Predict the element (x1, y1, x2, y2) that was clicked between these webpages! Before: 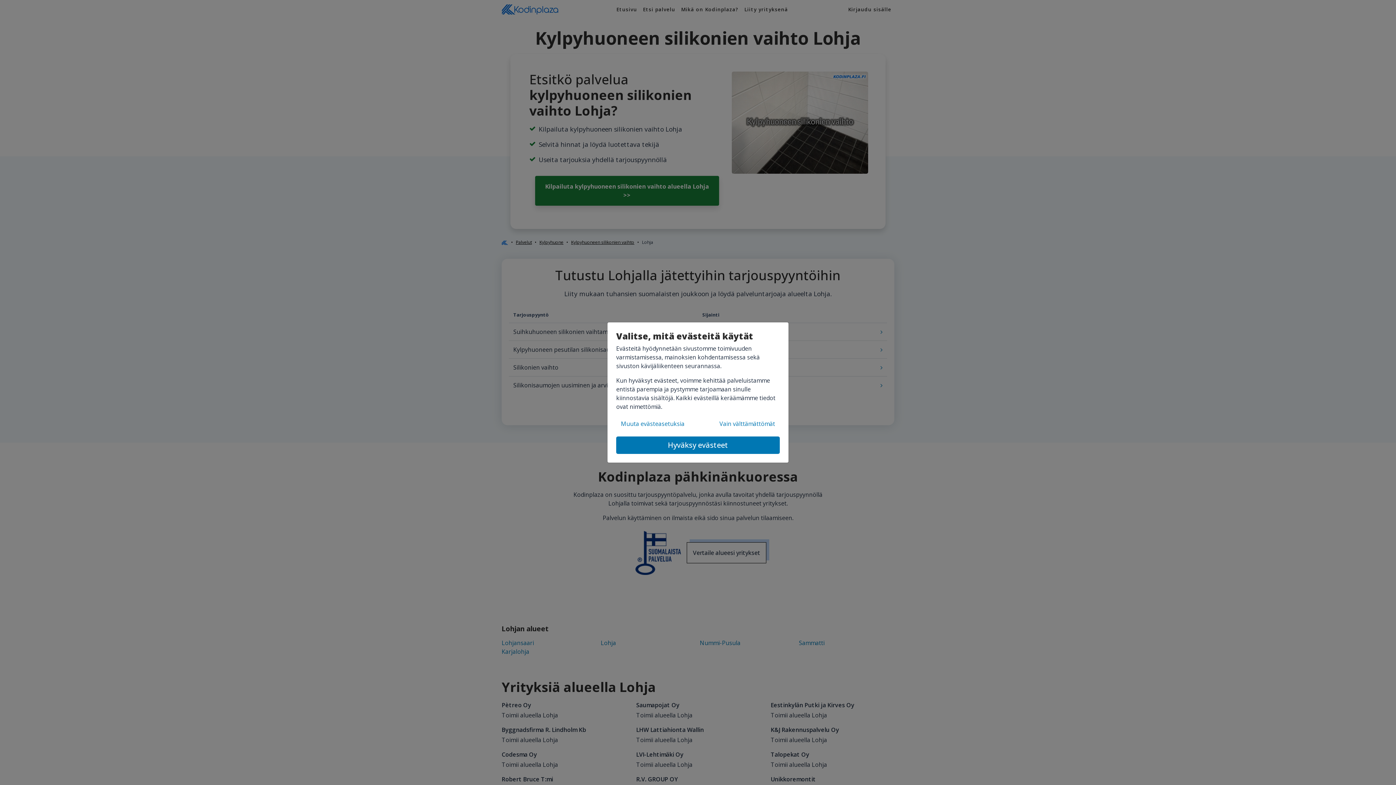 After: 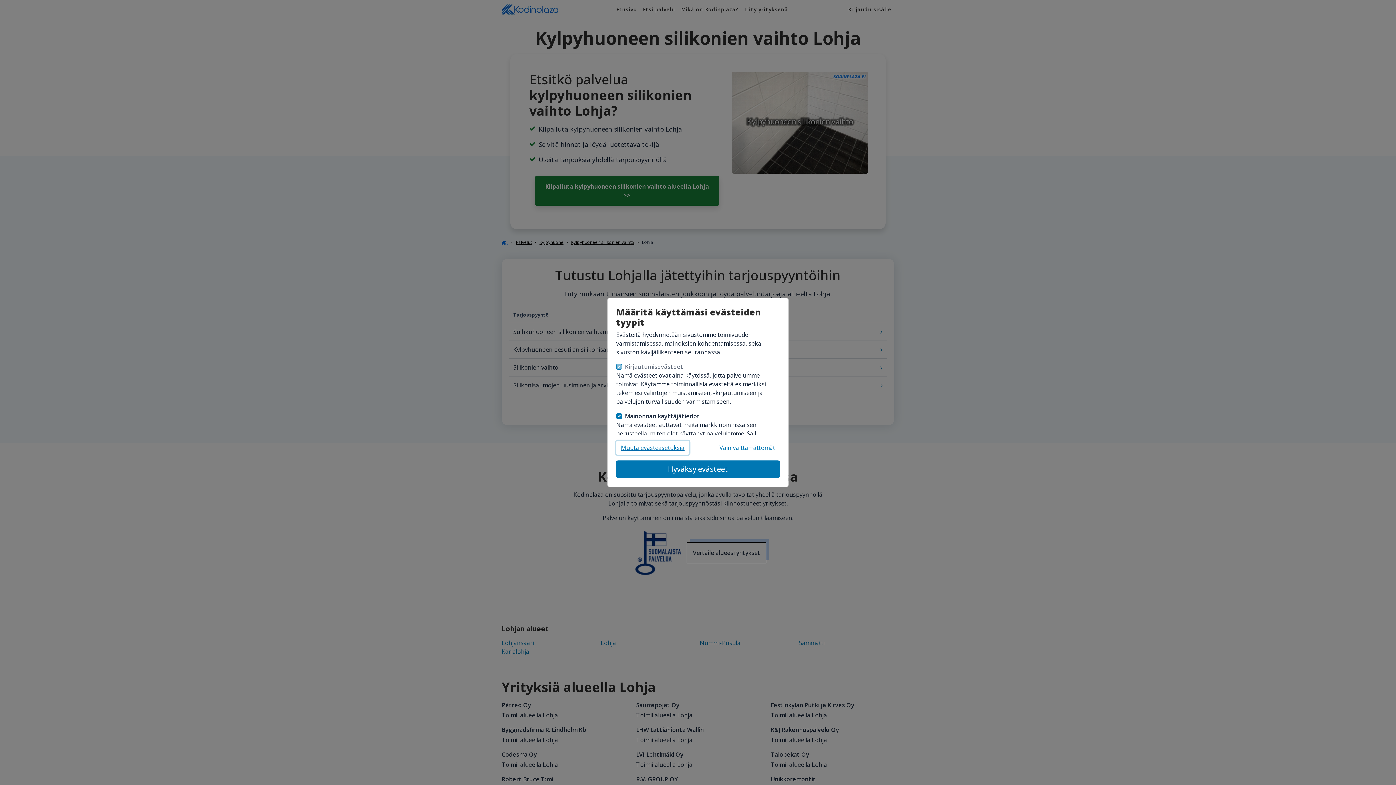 Action: bbox: (616, 417, 689, 430) label: Muuta evästeasetuksia